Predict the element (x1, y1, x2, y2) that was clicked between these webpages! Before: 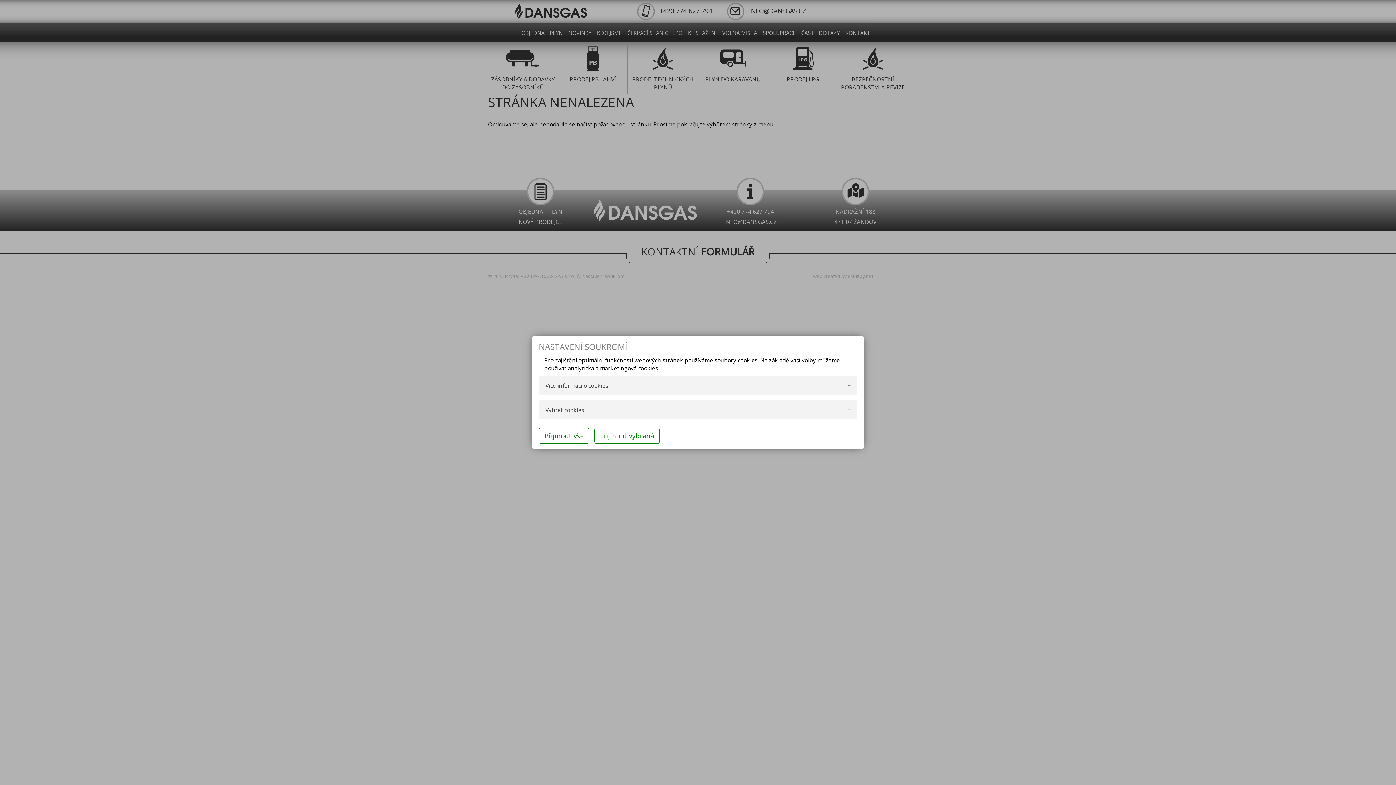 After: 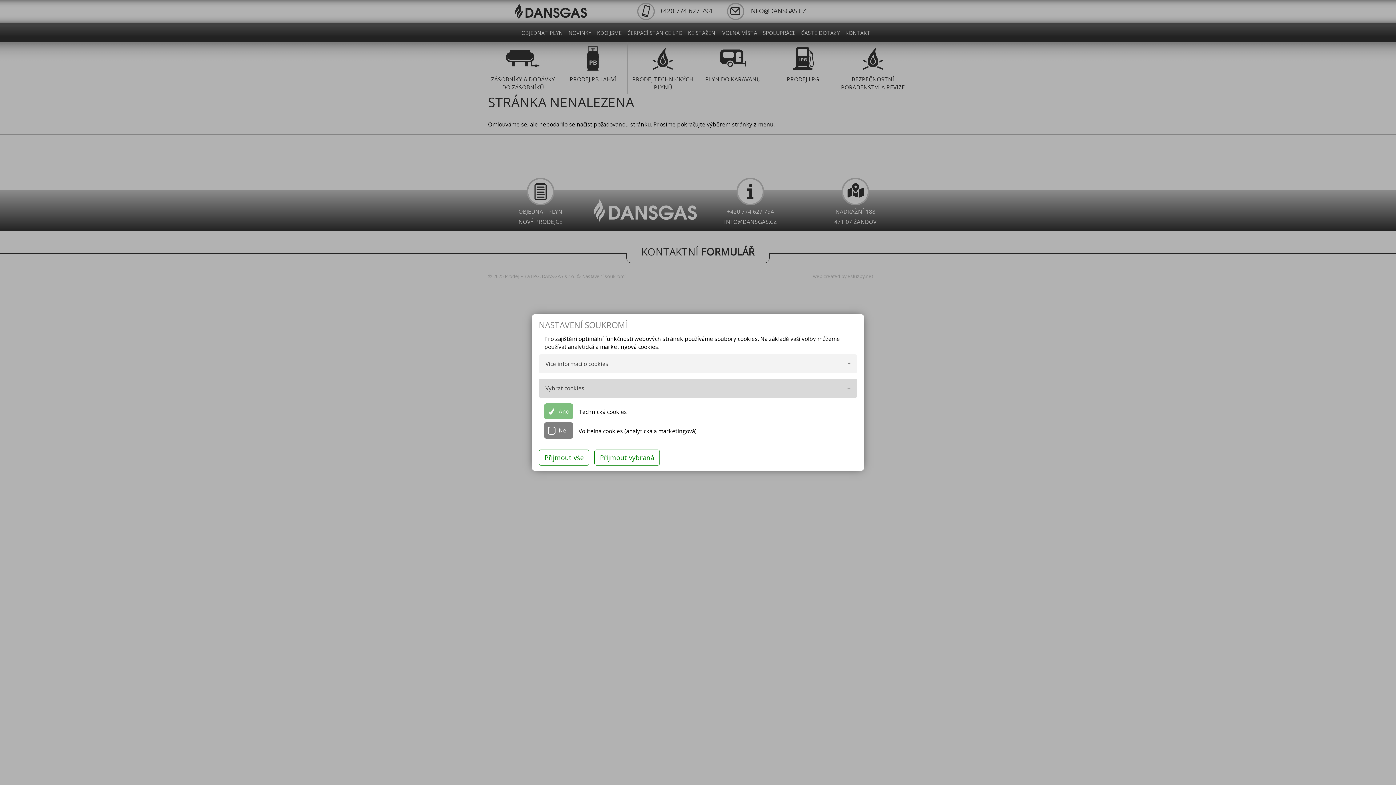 Action: label: Vybrat cookies bbox: (538, 400, 857, 419)